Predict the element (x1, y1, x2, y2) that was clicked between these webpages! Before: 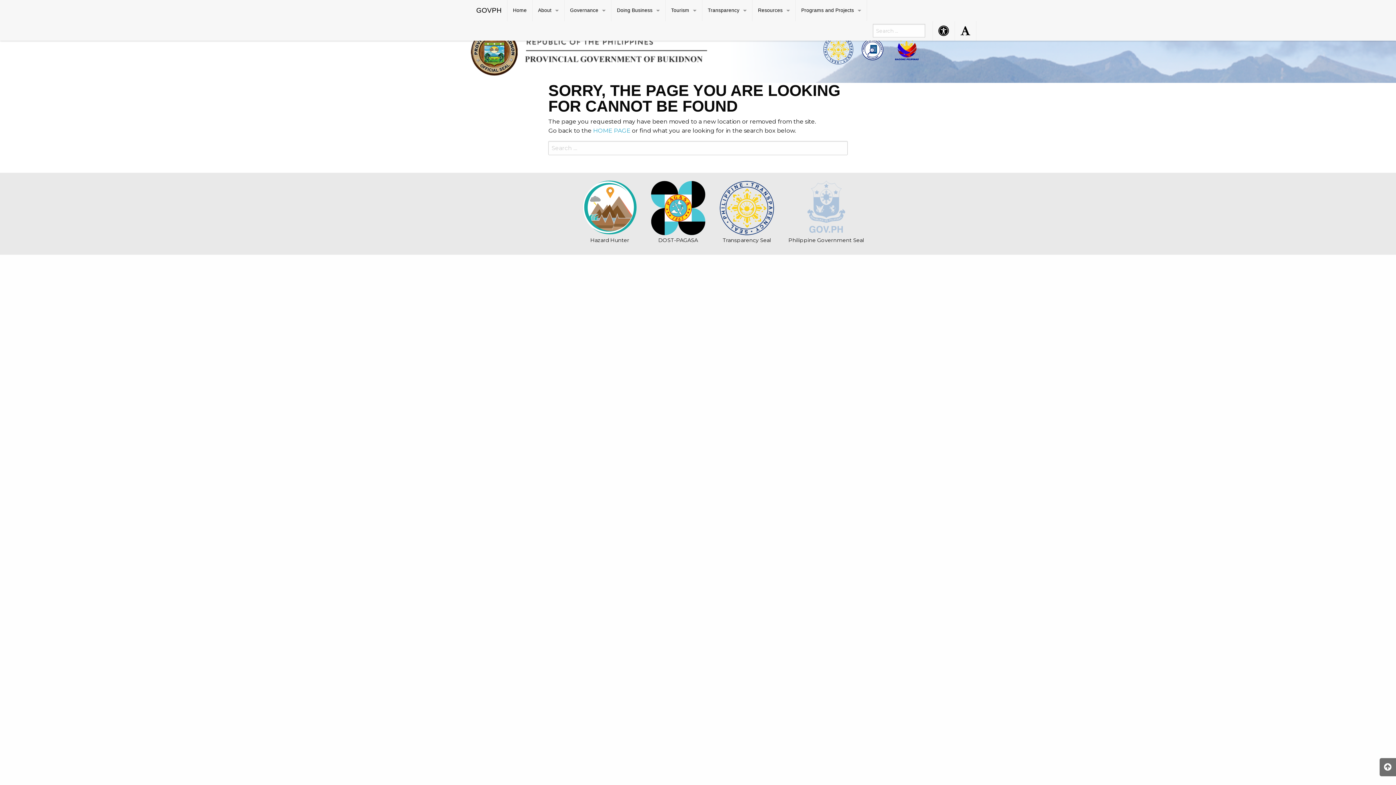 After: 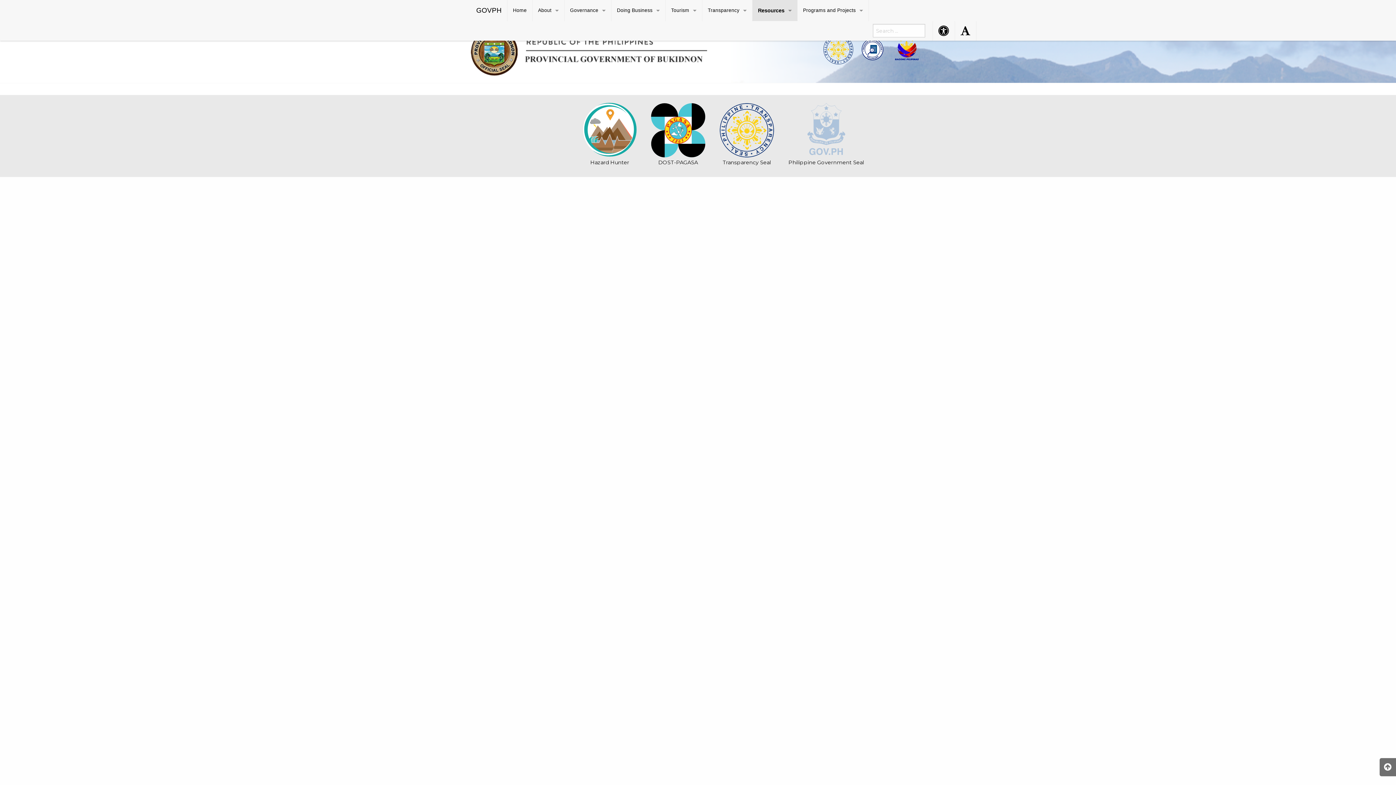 Action: label: Resources bbox: (752, 0, 795, 21)